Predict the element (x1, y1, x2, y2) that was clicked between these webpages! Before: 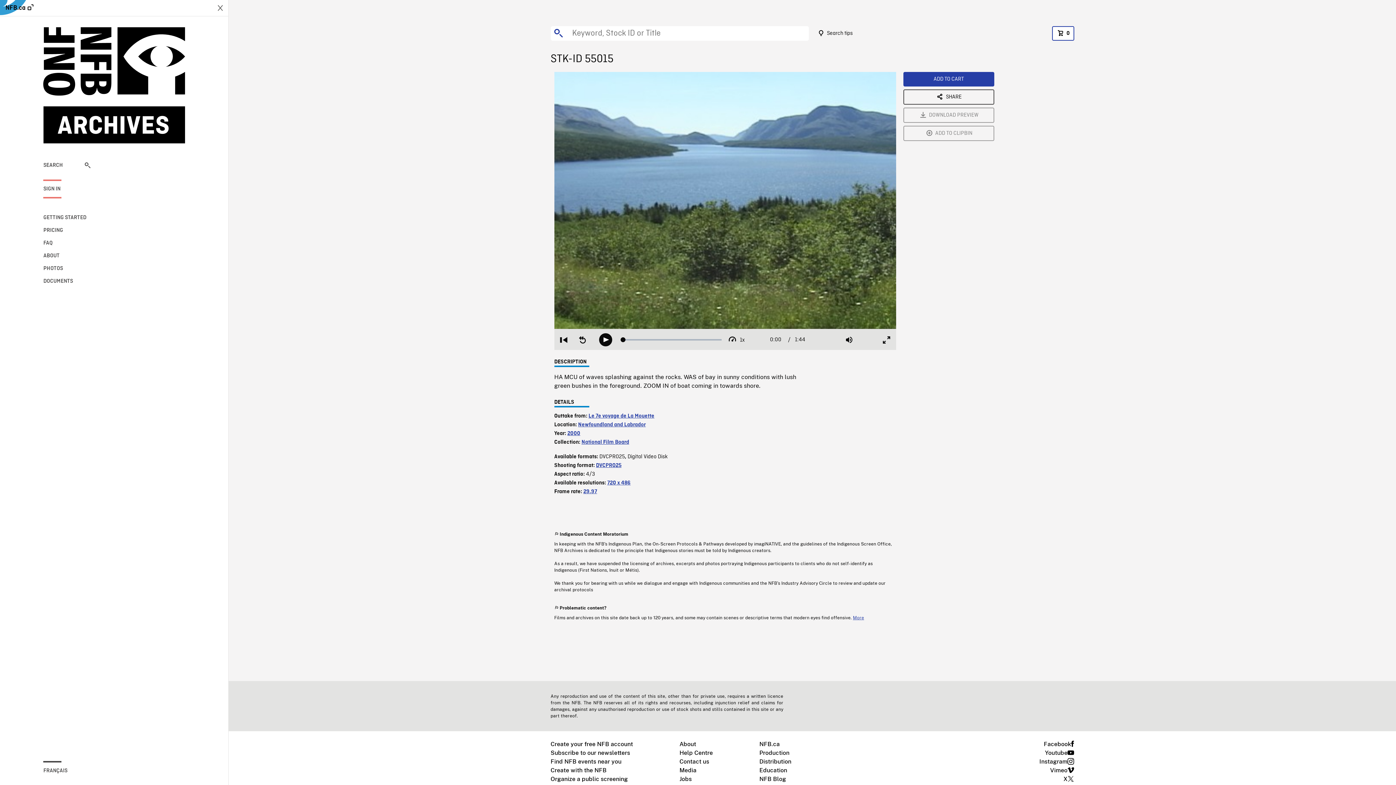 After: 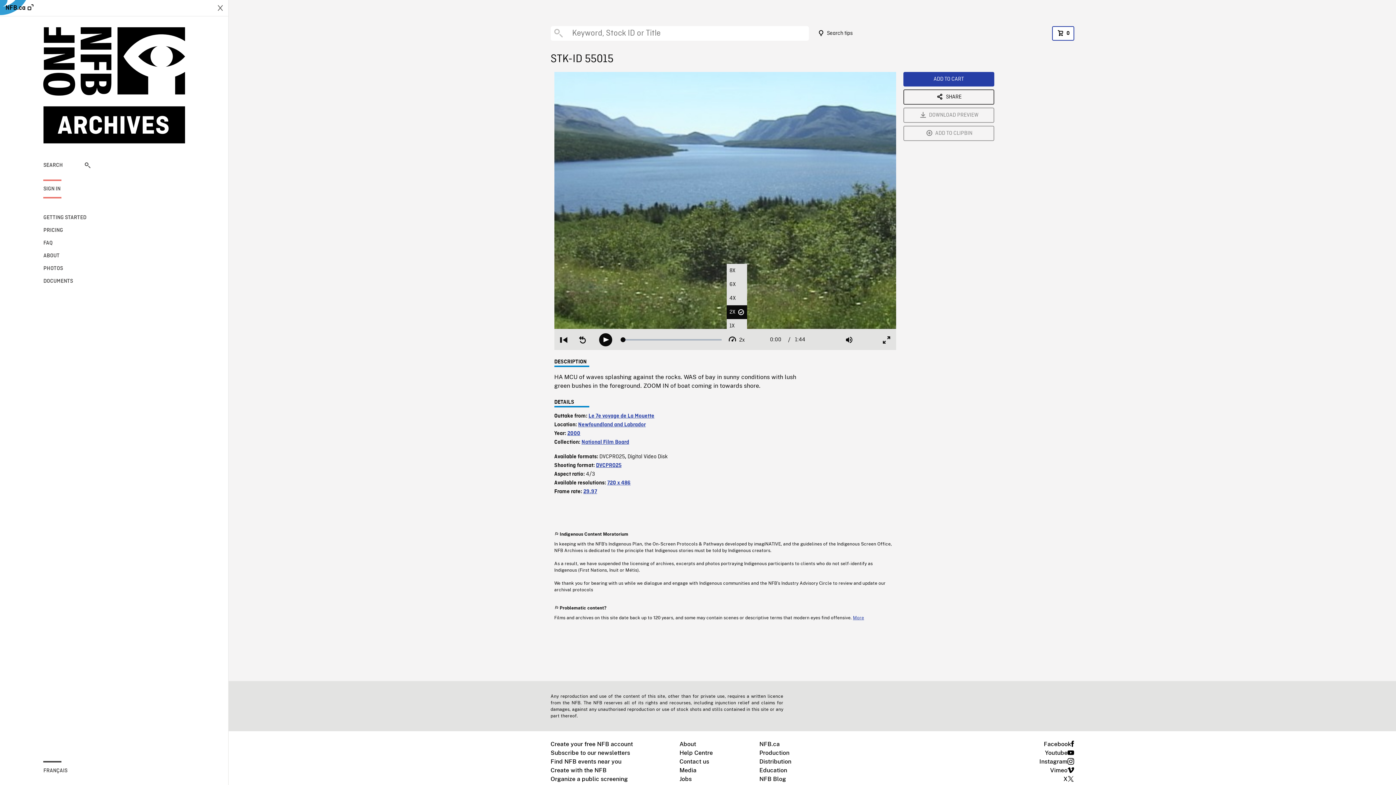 Action: label: Playback Rate bbox: (728, 335, 744, 344)